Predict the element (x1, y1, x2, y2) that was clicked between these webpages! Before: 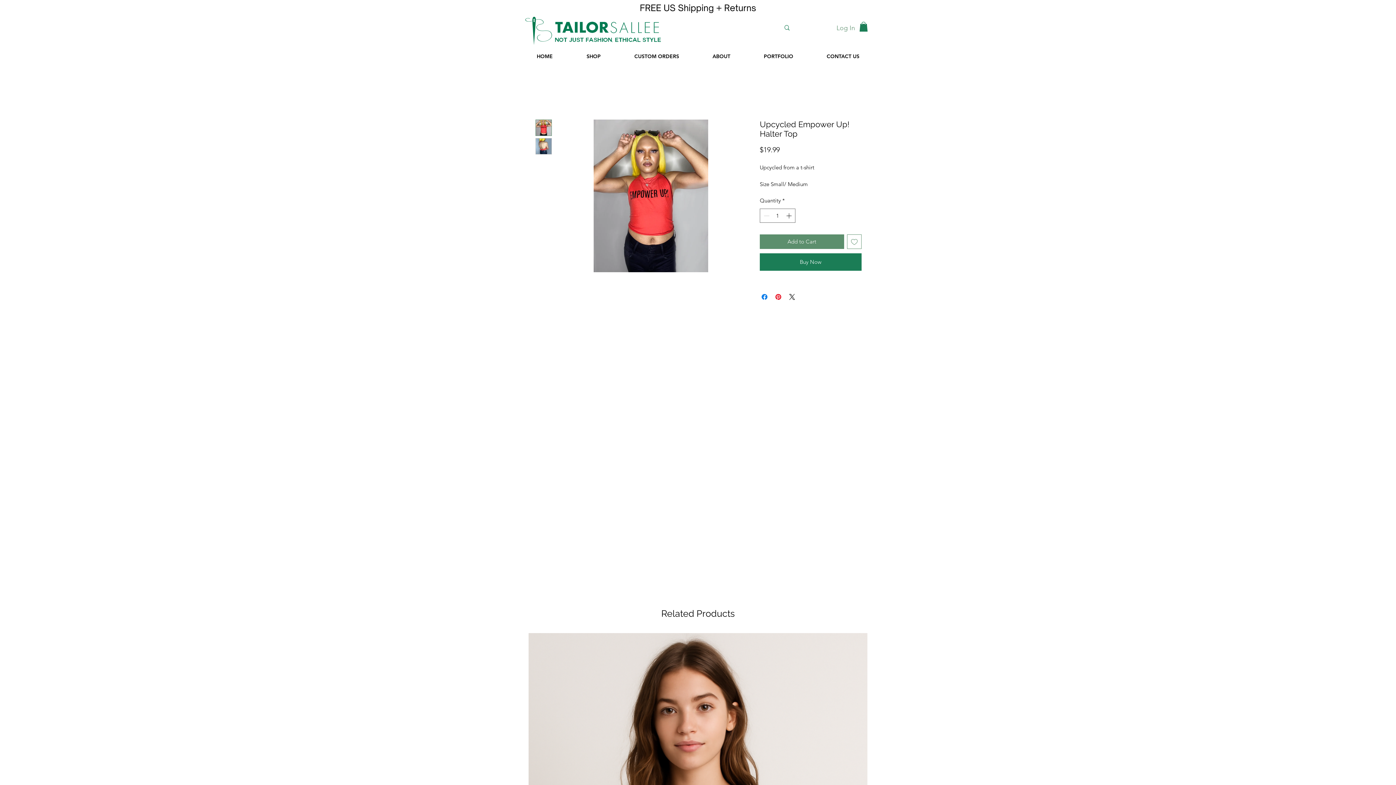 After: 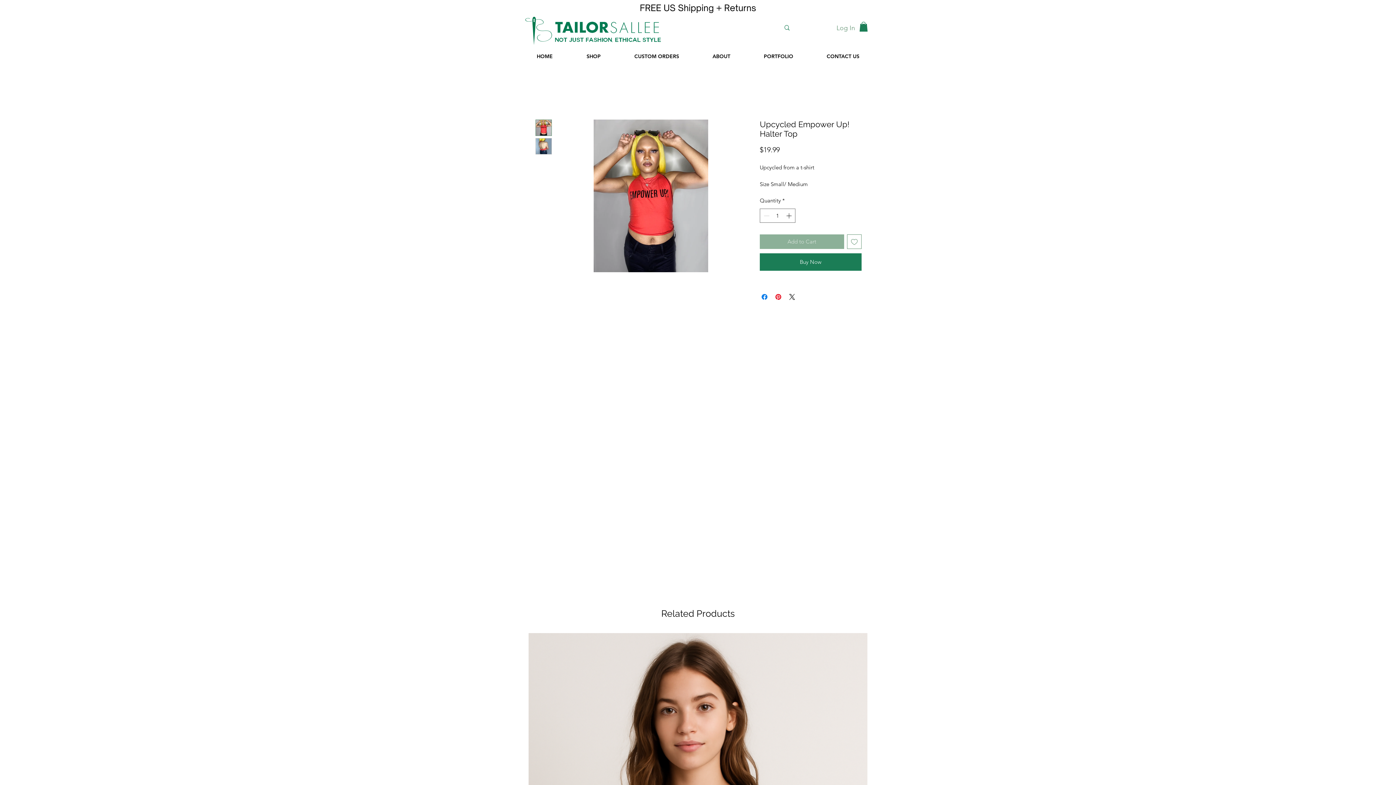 Action: bbox: (760, 234, 844, 249) label: Add to Cart